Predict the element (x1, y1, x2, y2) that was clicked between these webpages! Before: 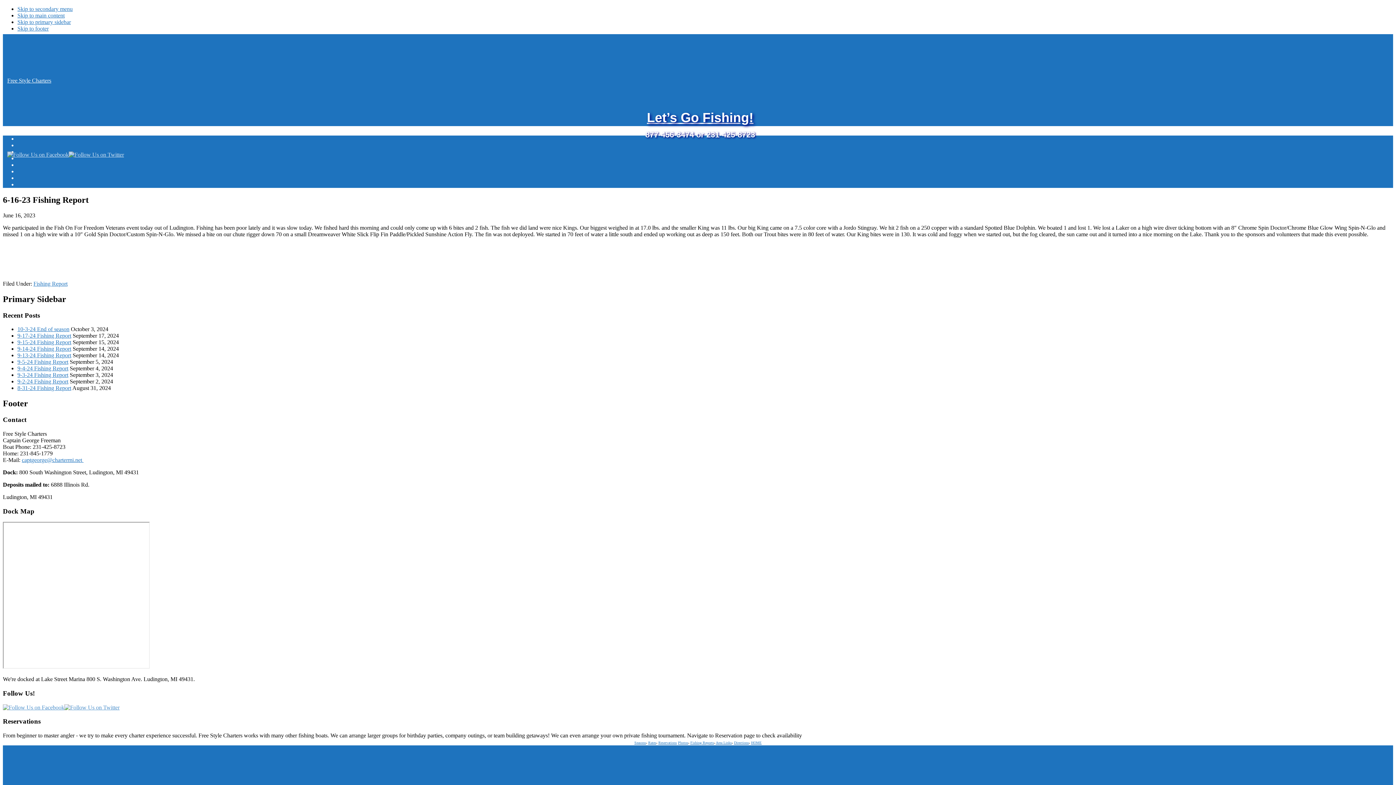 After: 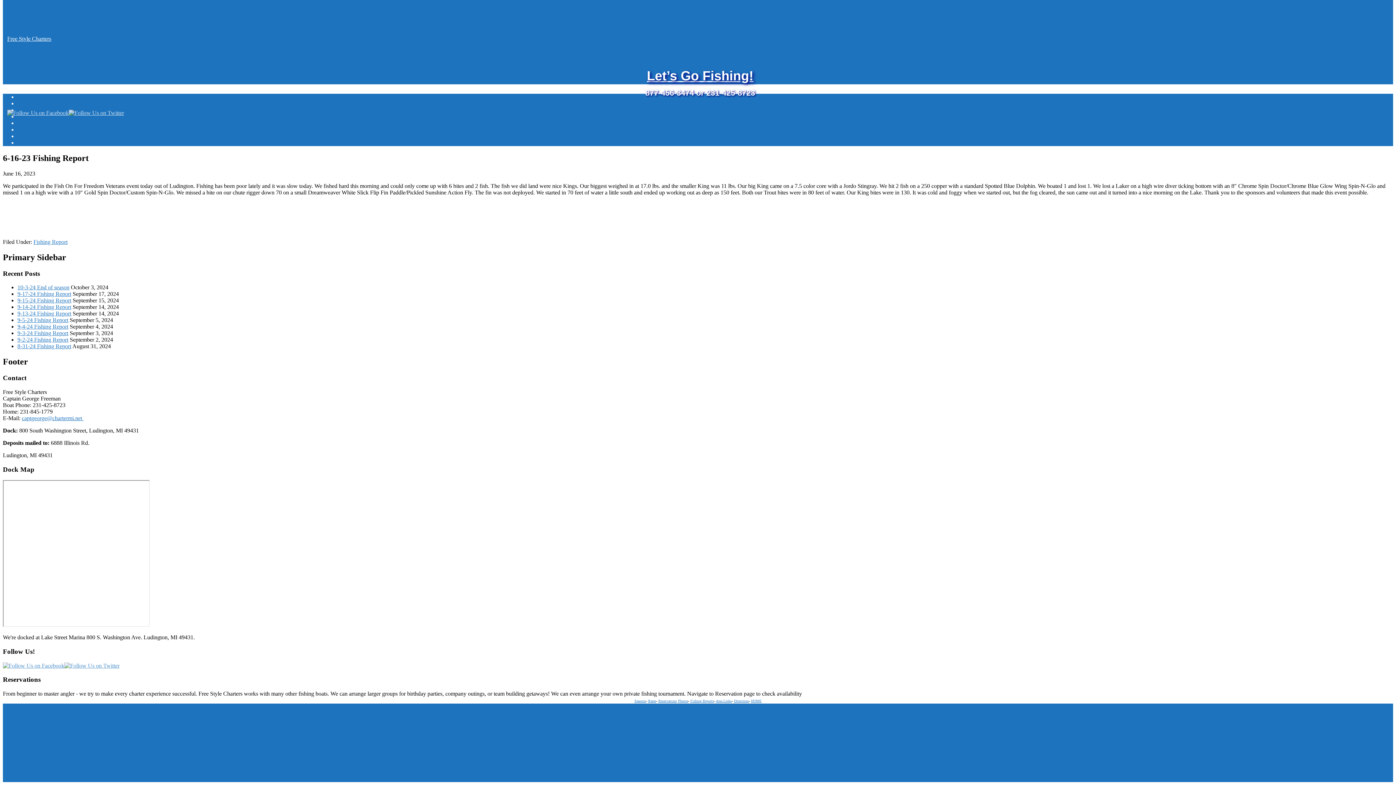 Action: label: Skip to main content bbox: (17, 12, 64, 18)